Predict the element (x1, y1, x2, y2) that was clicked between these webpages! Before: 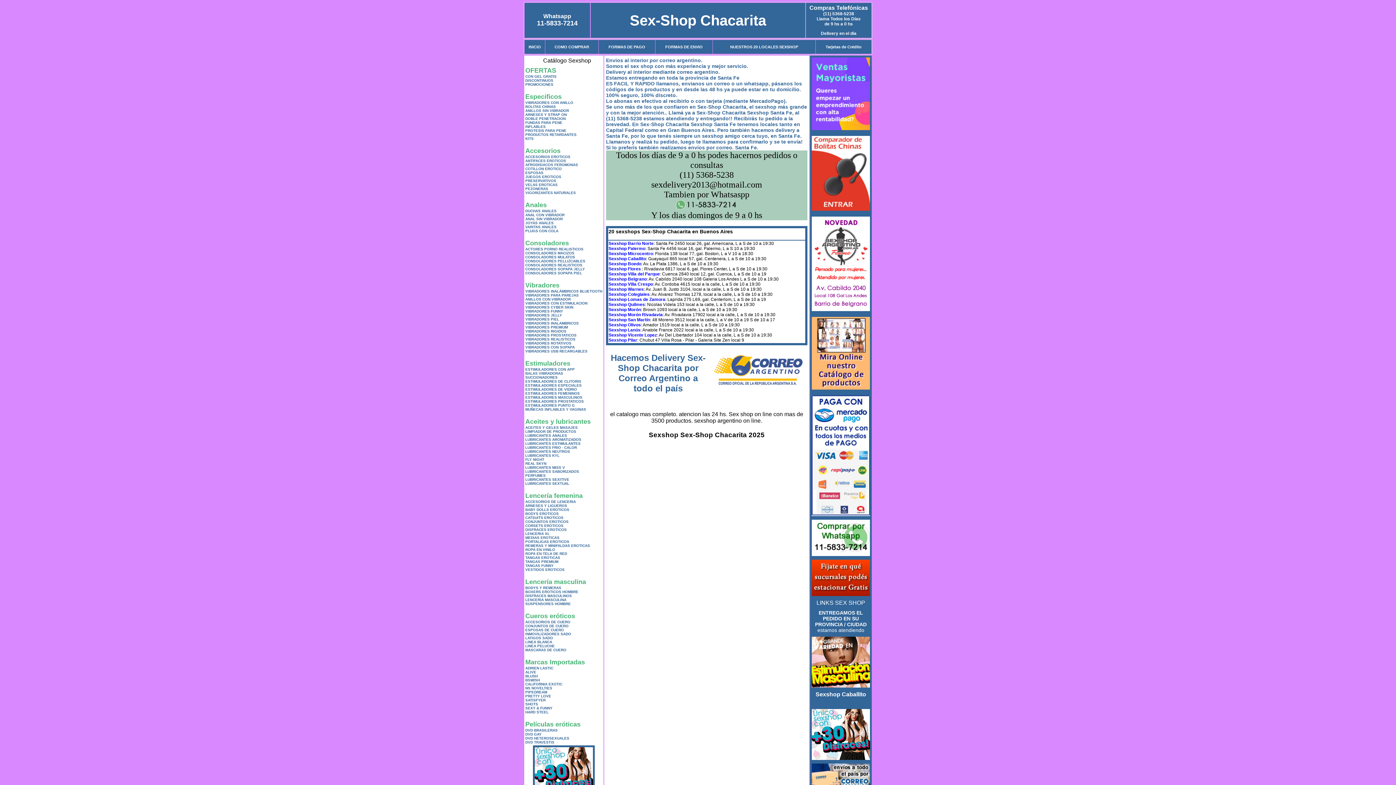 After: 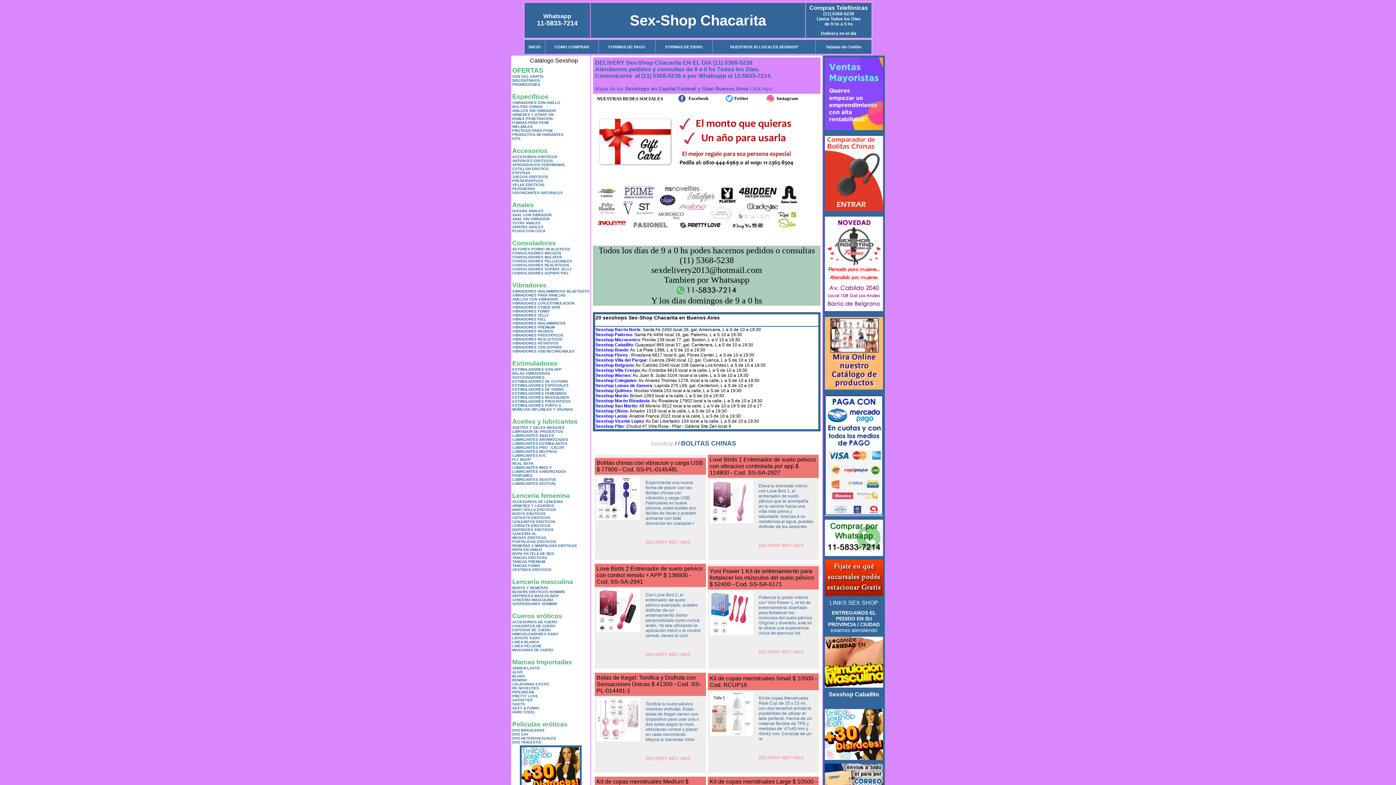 Action: bbox: (525, 104, 556, 108) label: BOLITAS CHINAS